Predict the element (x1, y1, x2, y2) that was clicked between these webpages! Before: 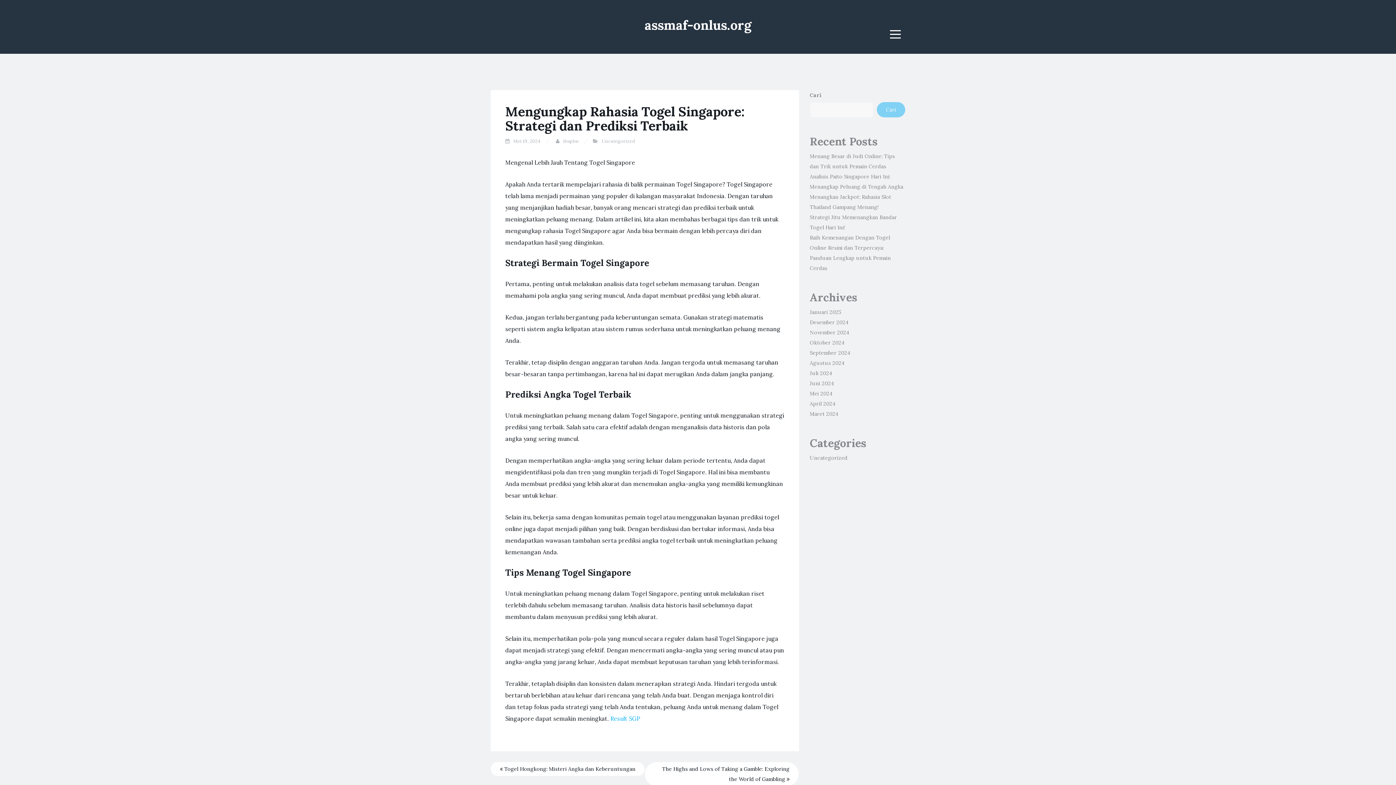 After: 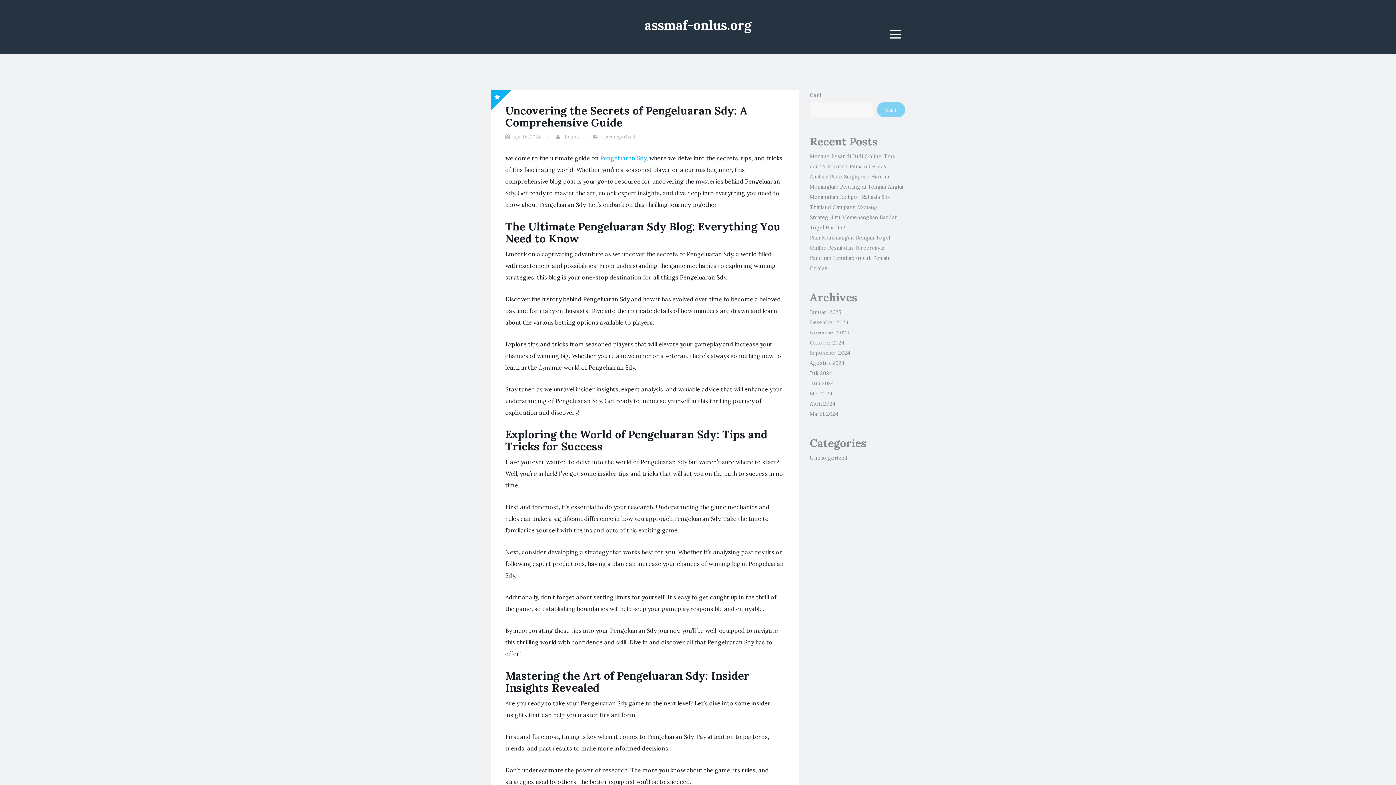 Action: label: assmaf-onlus.org bbox: (644, 16, 751, 33)